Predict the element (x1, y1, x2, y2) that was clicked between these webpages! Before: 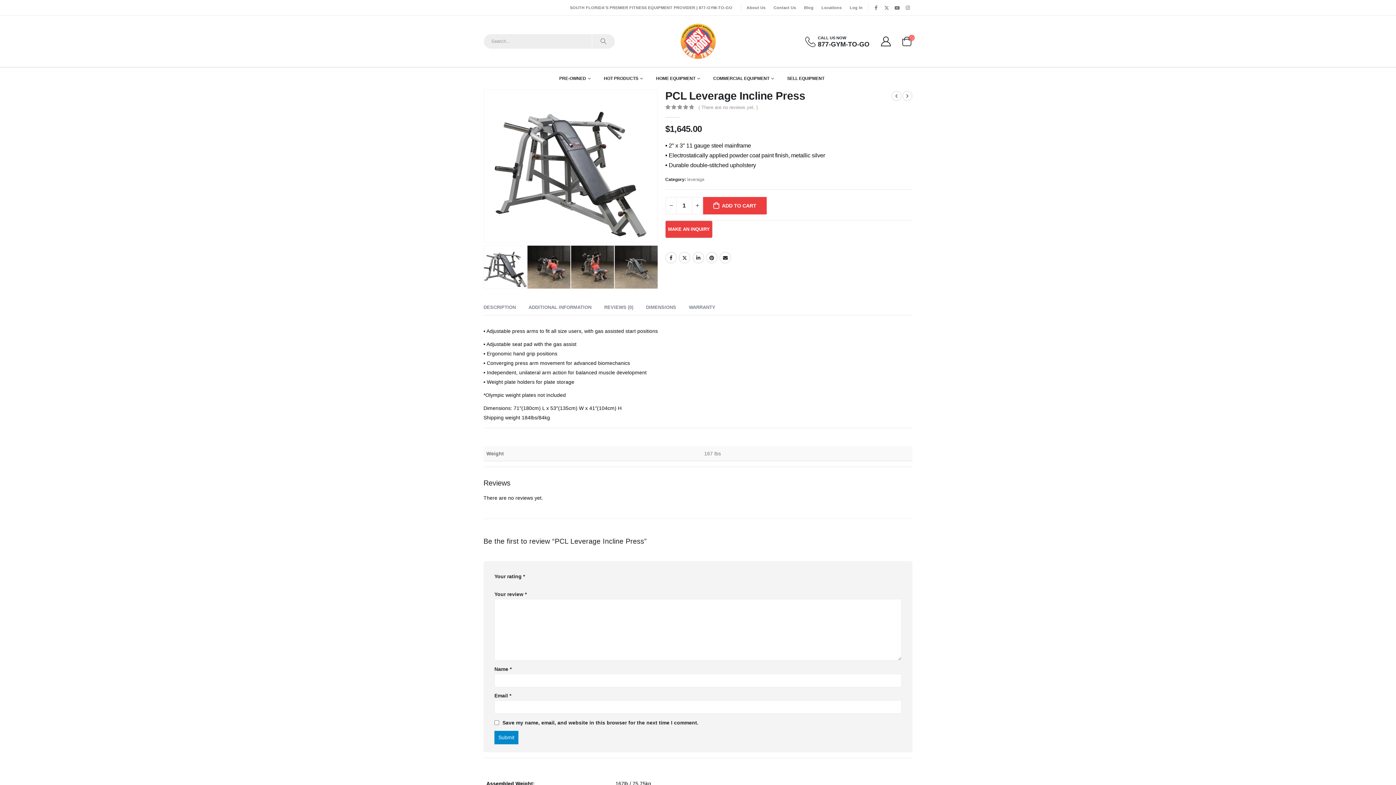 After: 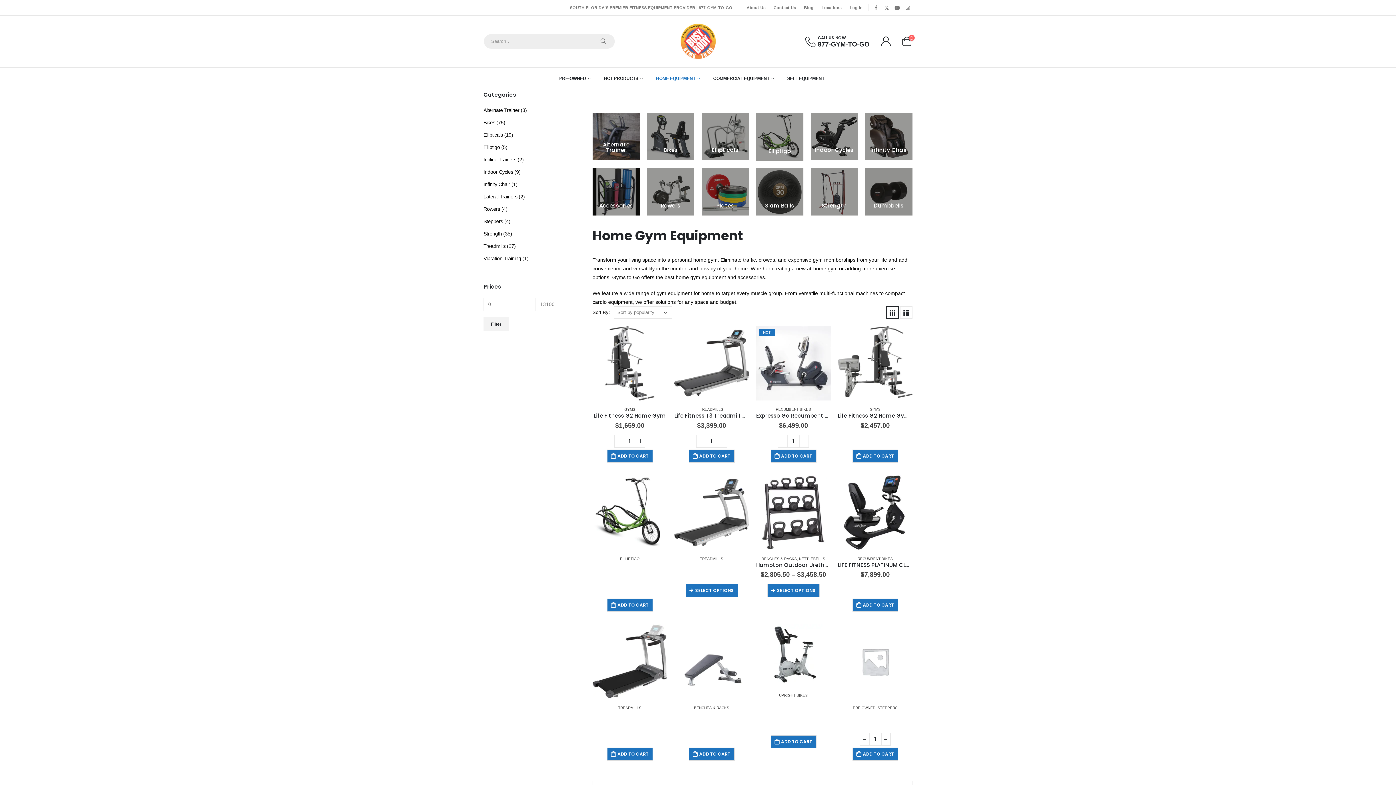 Action: label: HOME EQUIPMENT bbox: (656, 67, 700, 89)